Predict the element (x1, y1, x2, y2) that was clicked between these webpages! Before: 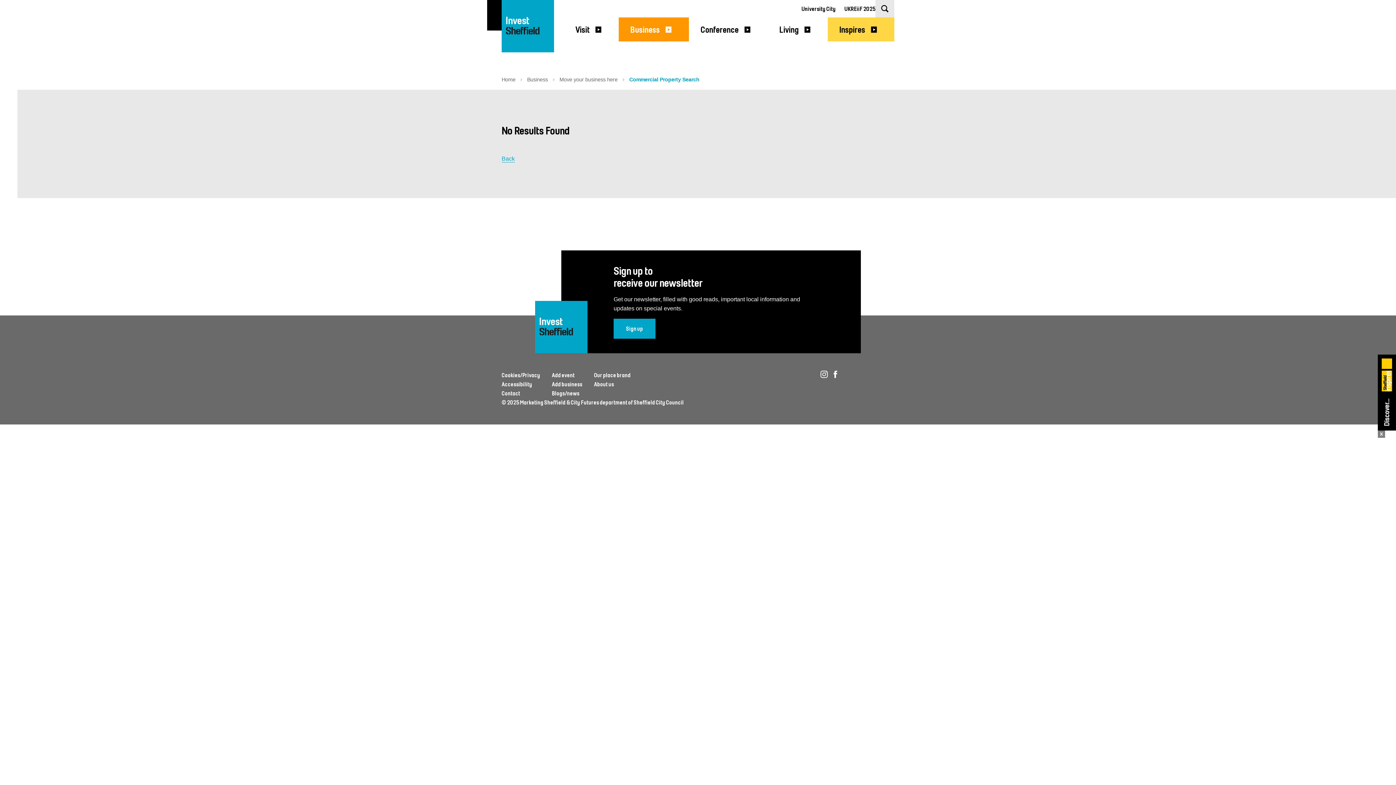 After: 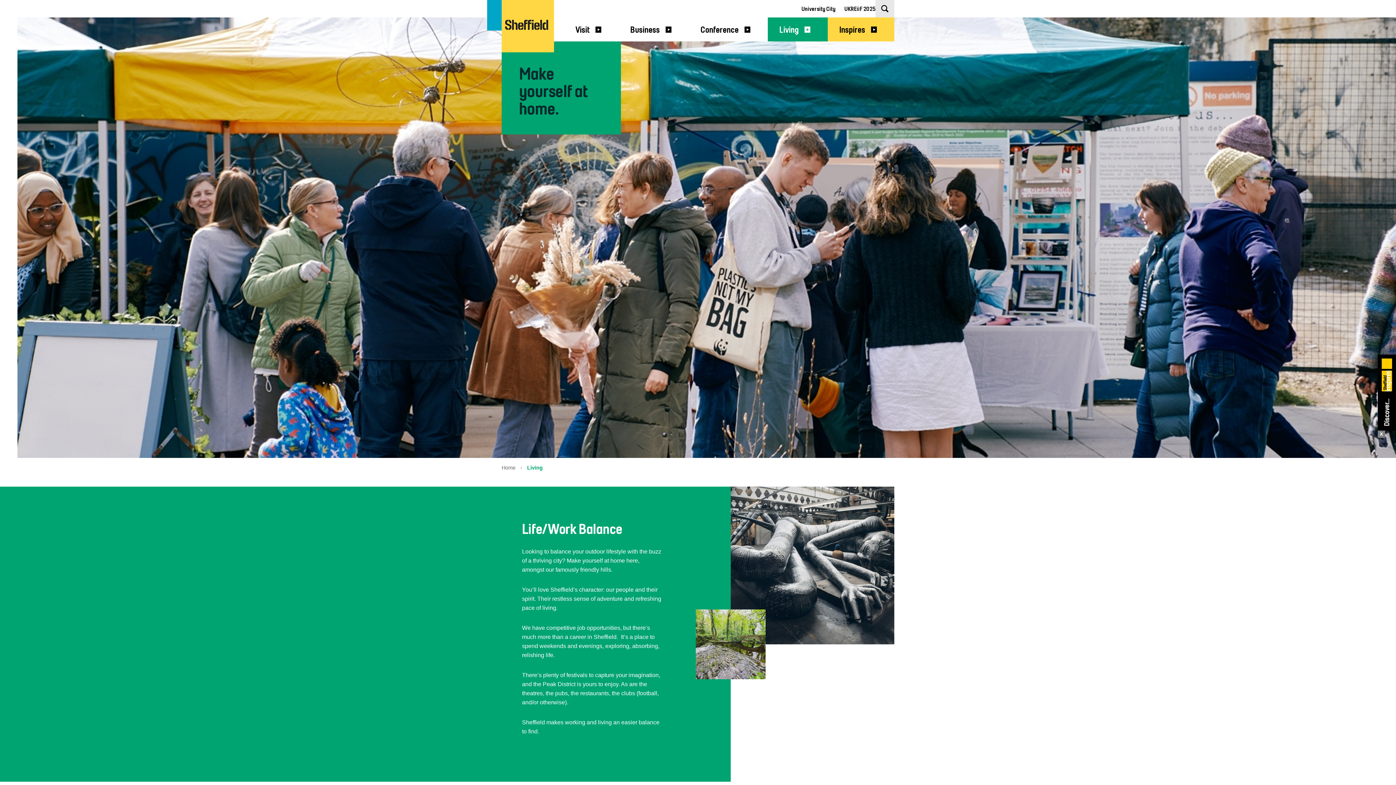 Action: bbox: (768, 17, 828, 41) label: Living